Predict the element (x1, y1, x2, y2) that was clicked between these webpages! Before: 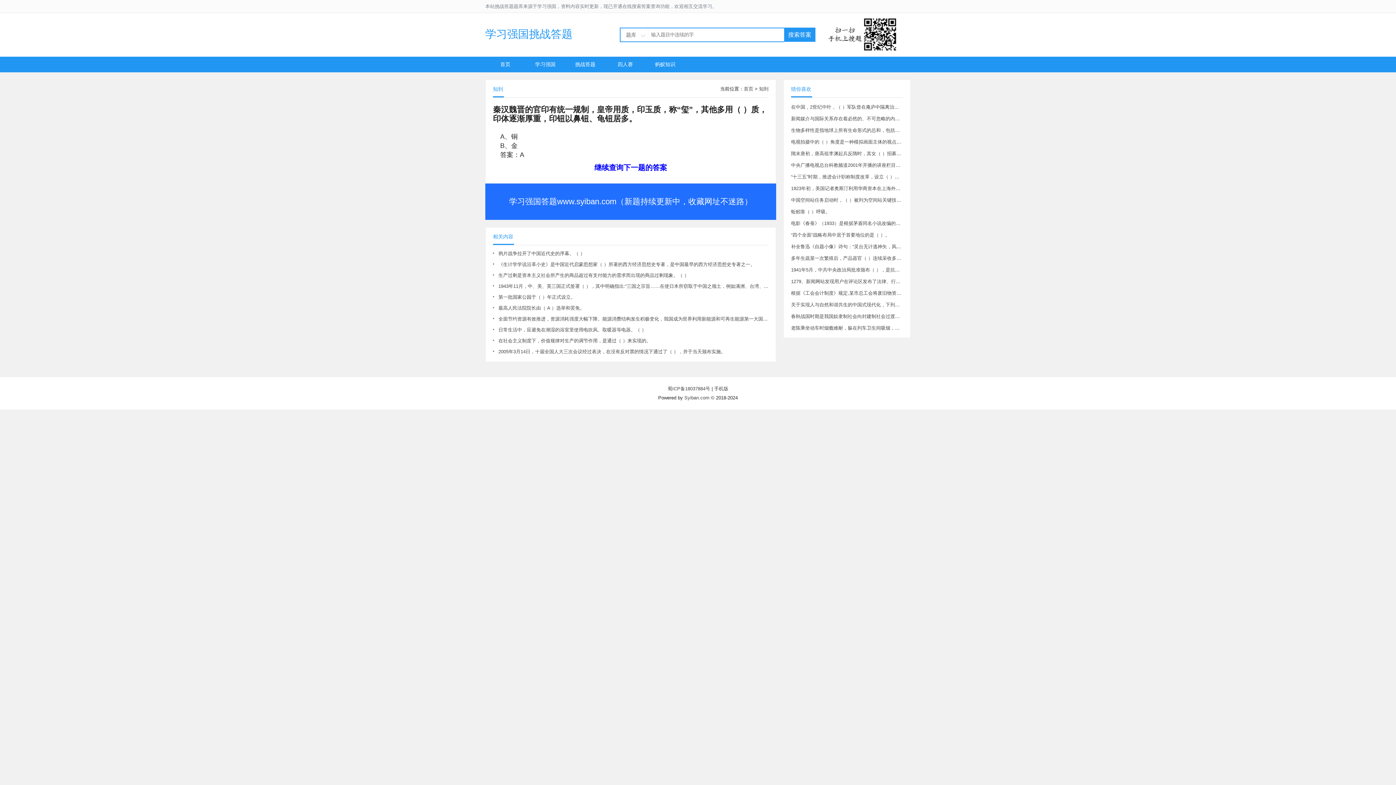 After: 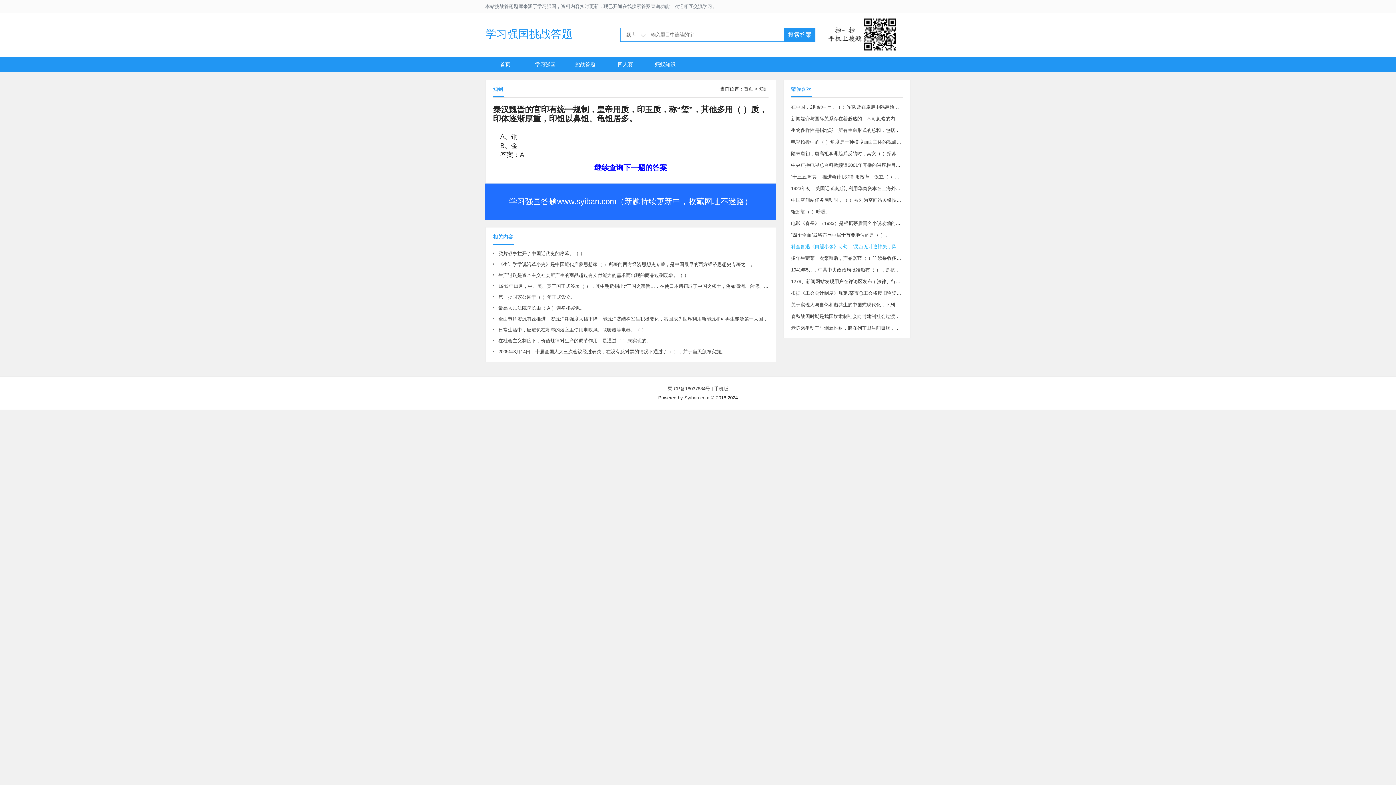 Action: label: 补全鲁迅《自题小像》诗句：“灵台无计逃神矢，风雨如磐黯故园。寄意寒星荃不察，（ ）。” bbox: (791, 244, 984, 249)